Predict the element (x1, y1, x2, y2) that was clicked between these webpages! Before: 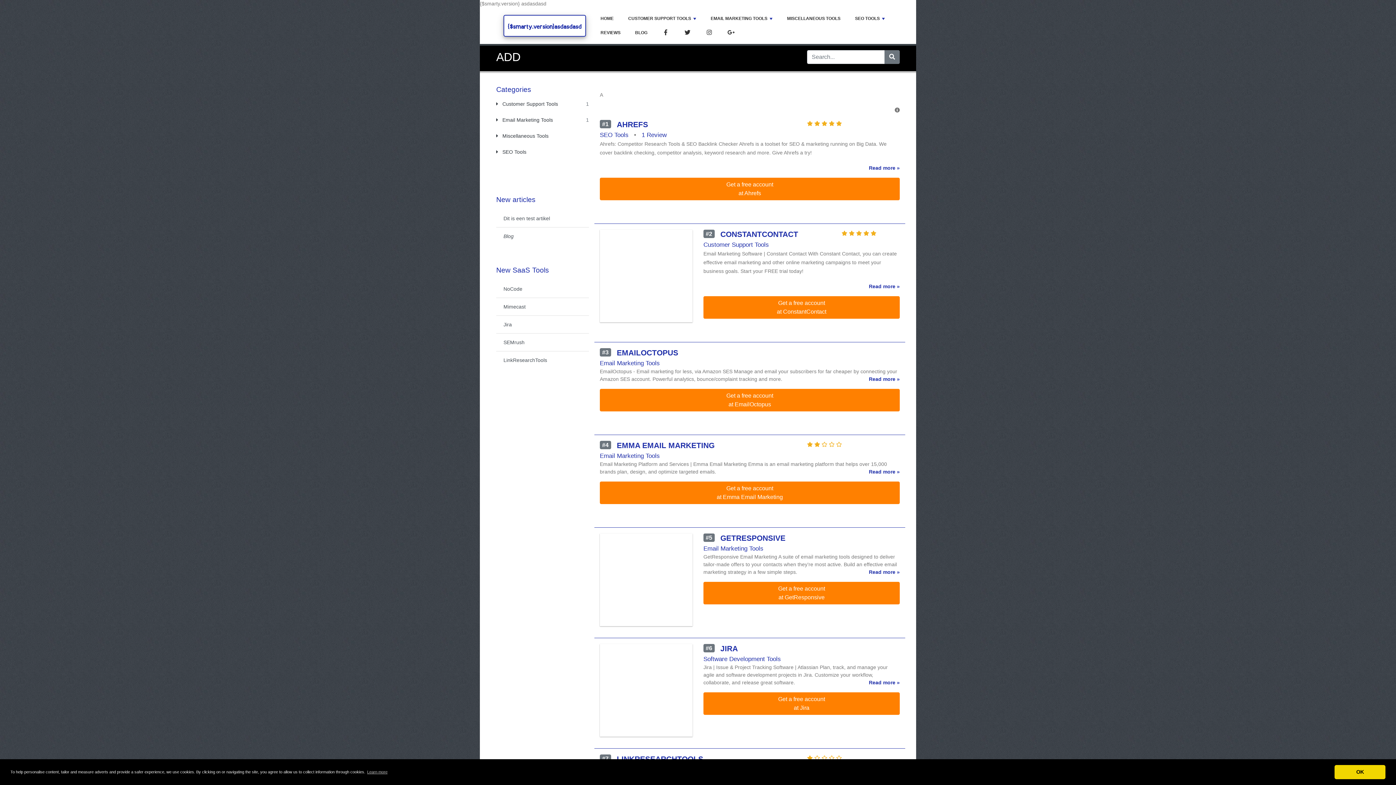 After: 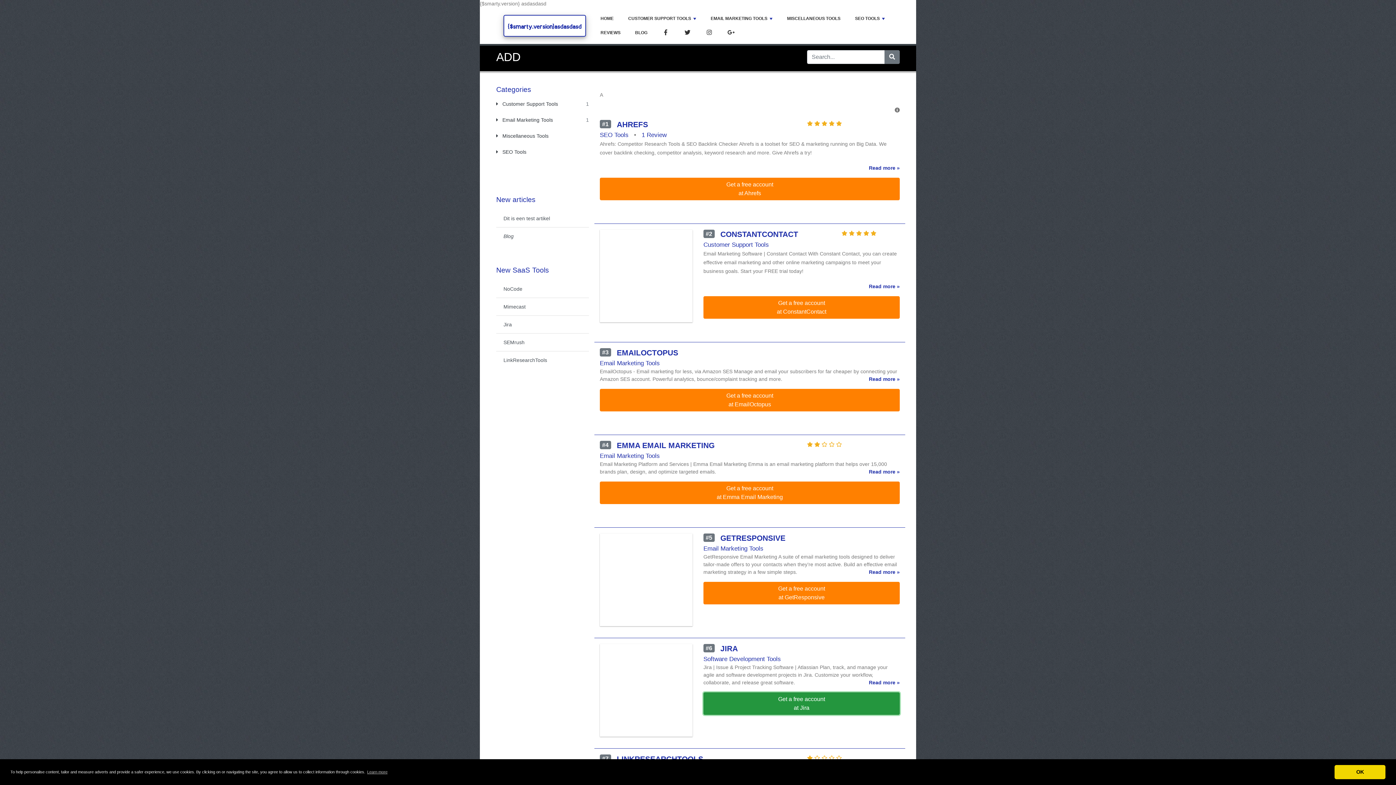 Action: label: Get a free account
at Jira bbox: (703, 692, 899, 715)